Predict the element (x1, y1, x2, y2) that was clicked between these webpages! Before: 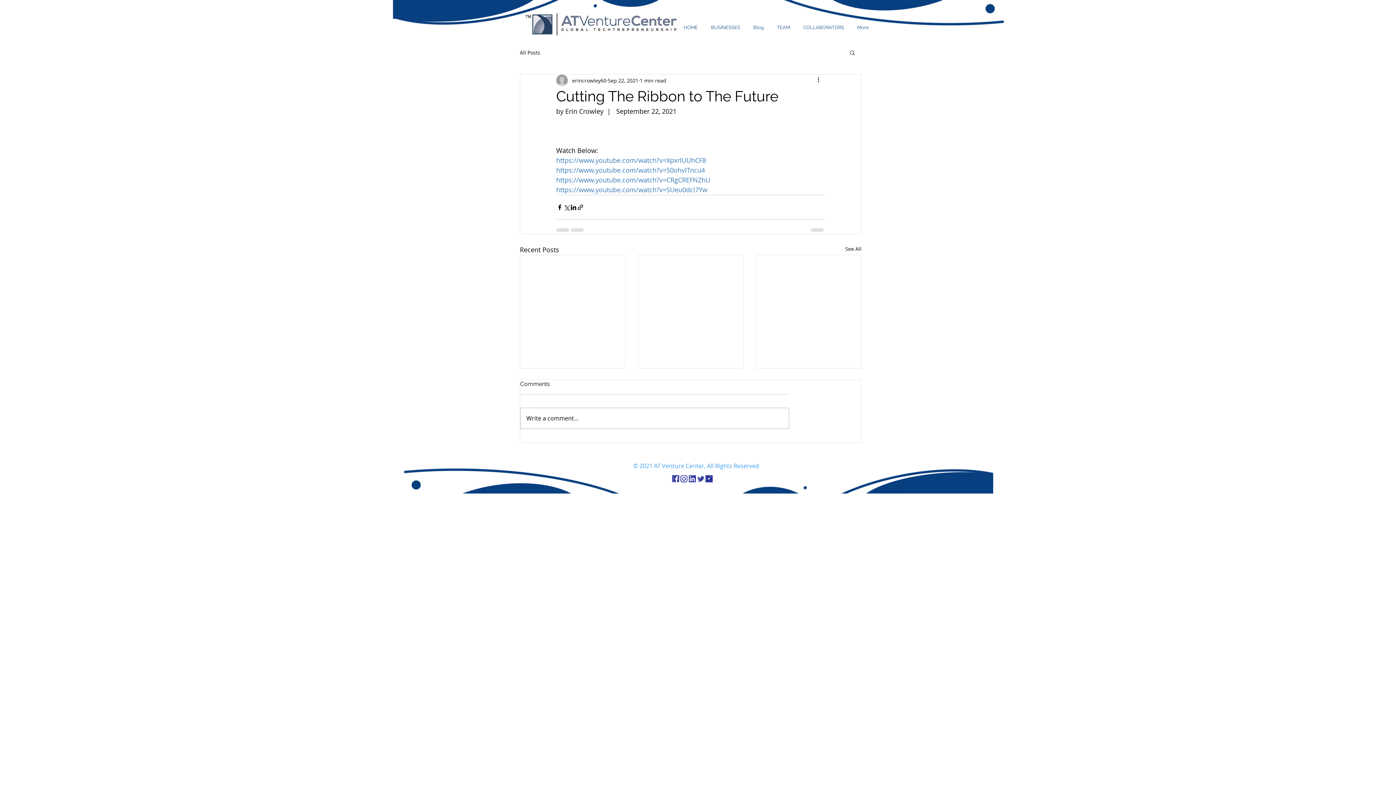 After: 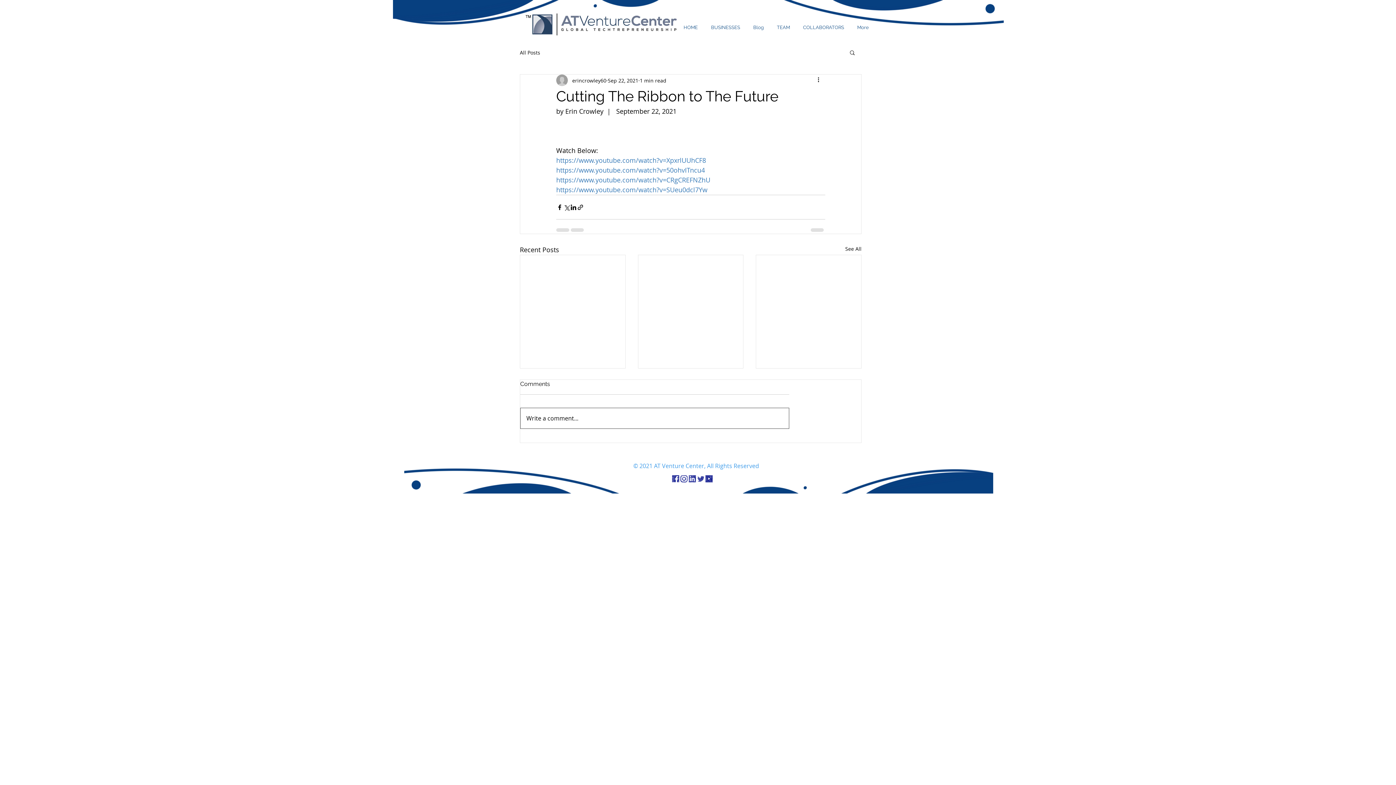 Action: label: Write a comment... bbox: (520, 408, 789, 428)